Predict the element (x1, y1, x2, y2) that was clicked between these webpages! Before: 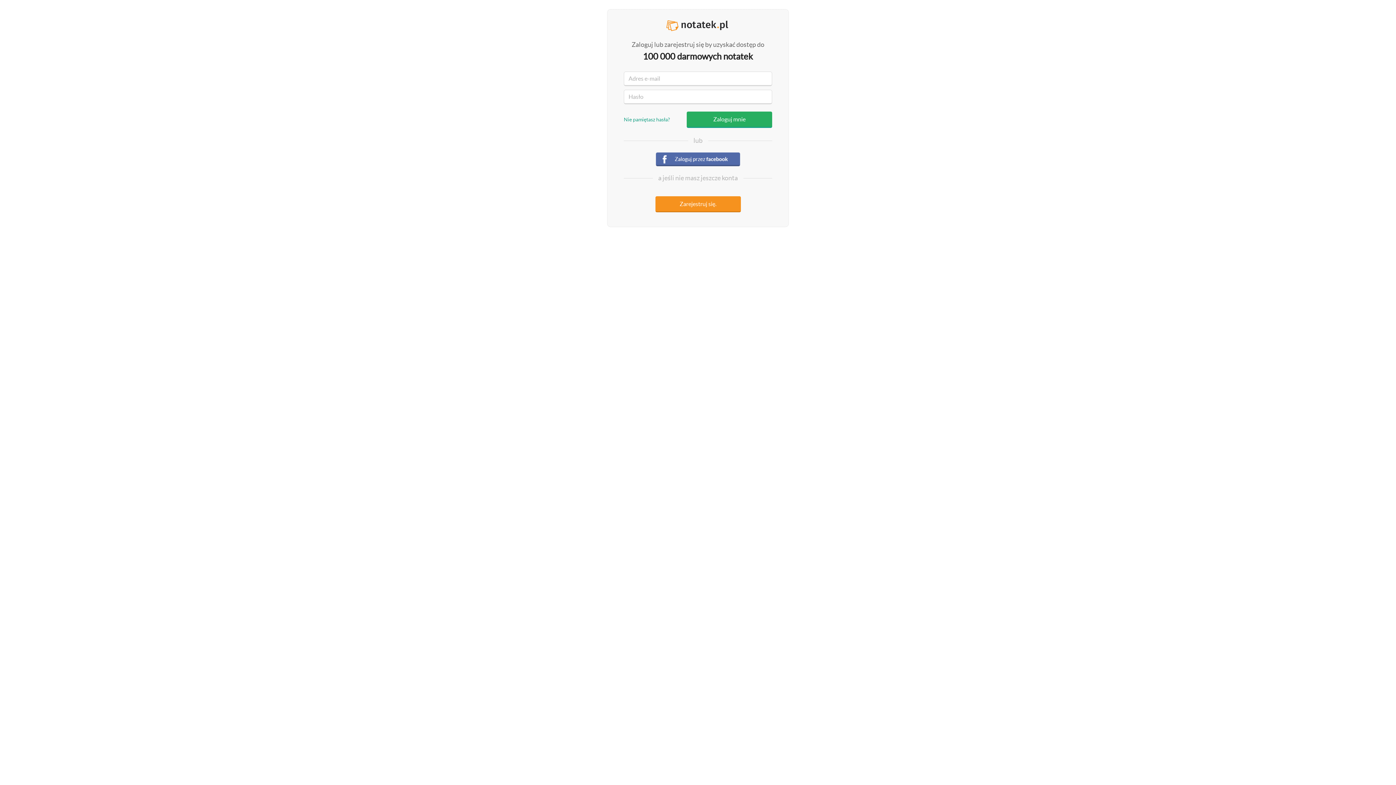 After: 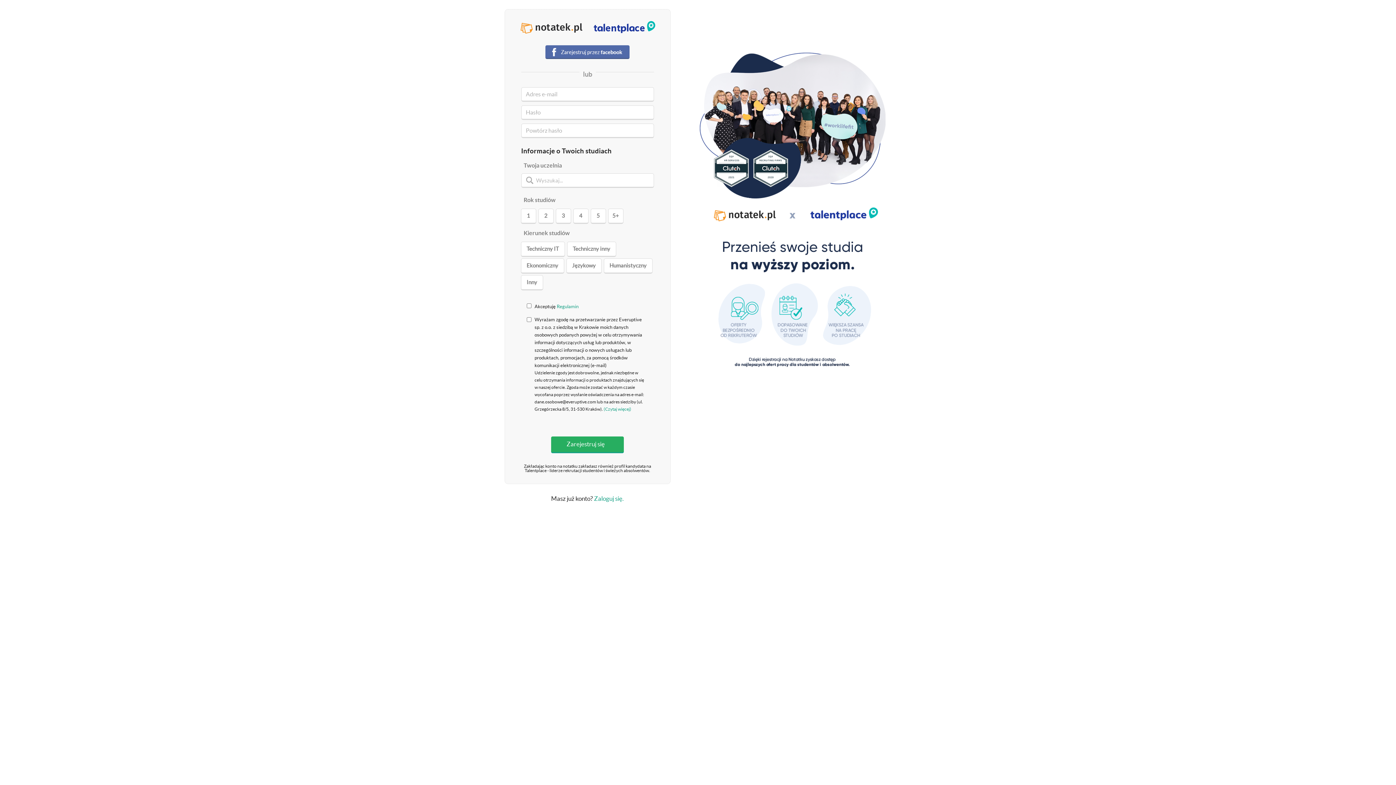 Action: label: Zarejestruj się. bbox: (655, 196, 740, 212)